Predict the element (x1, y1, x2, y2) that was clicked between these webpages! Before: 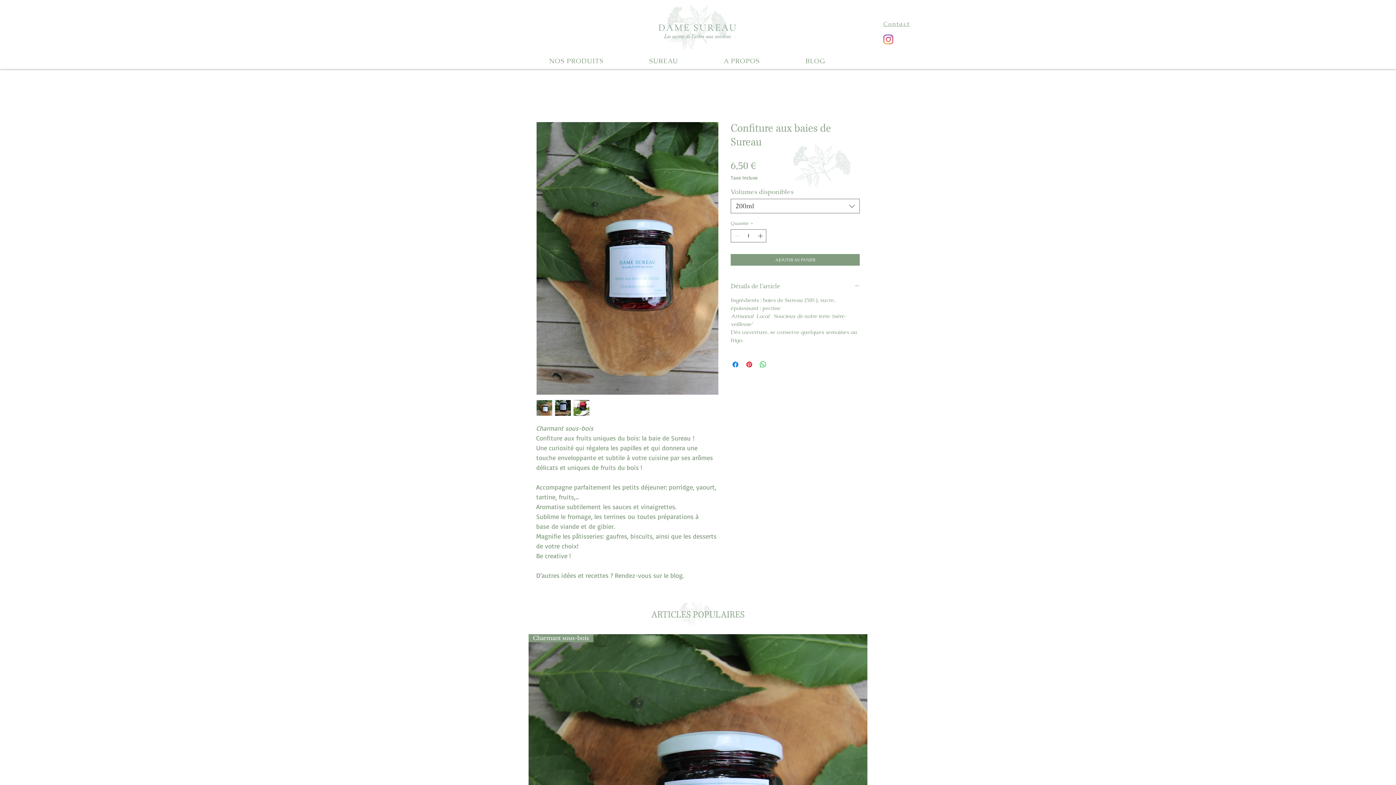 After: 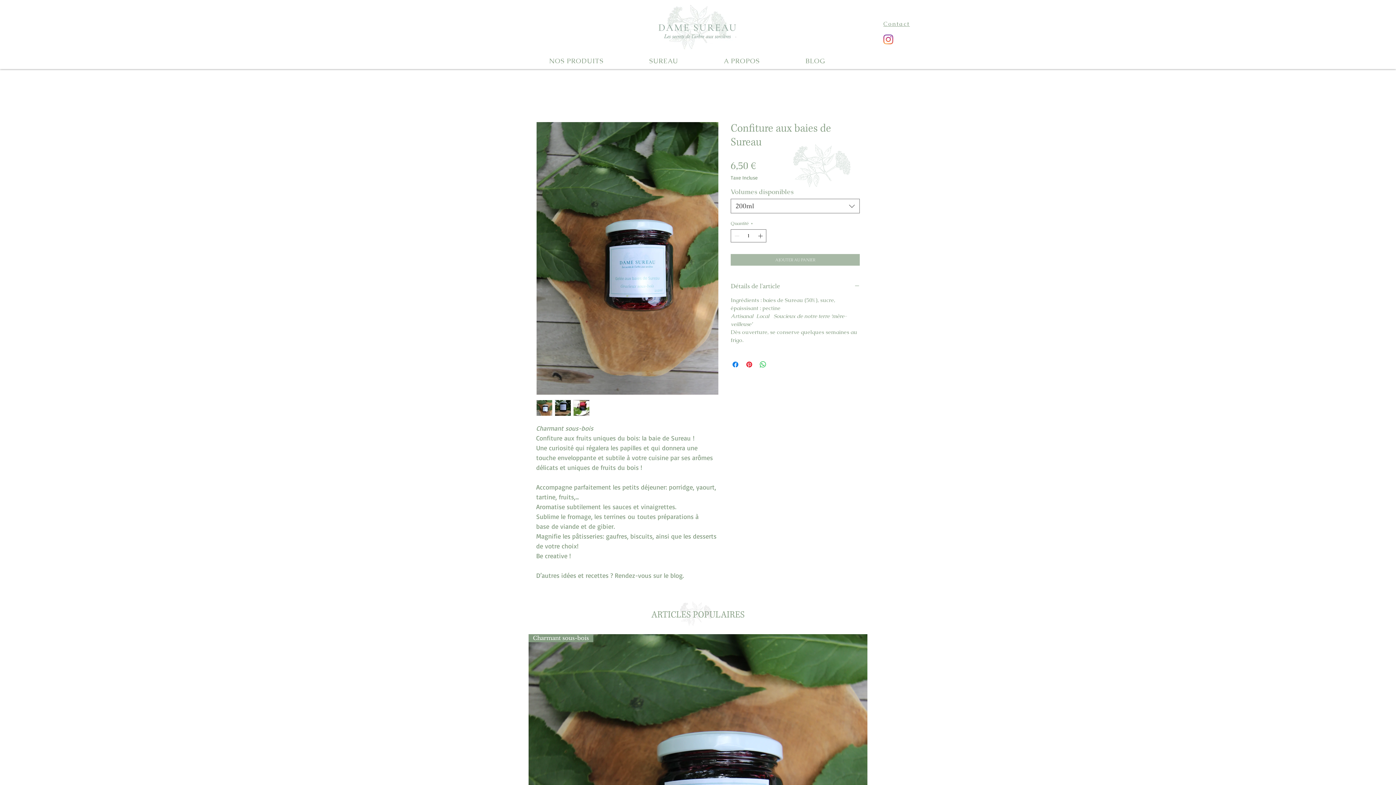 Action: label: AJOUTER AU PANIER bbox: (730, 254, 860, 265)